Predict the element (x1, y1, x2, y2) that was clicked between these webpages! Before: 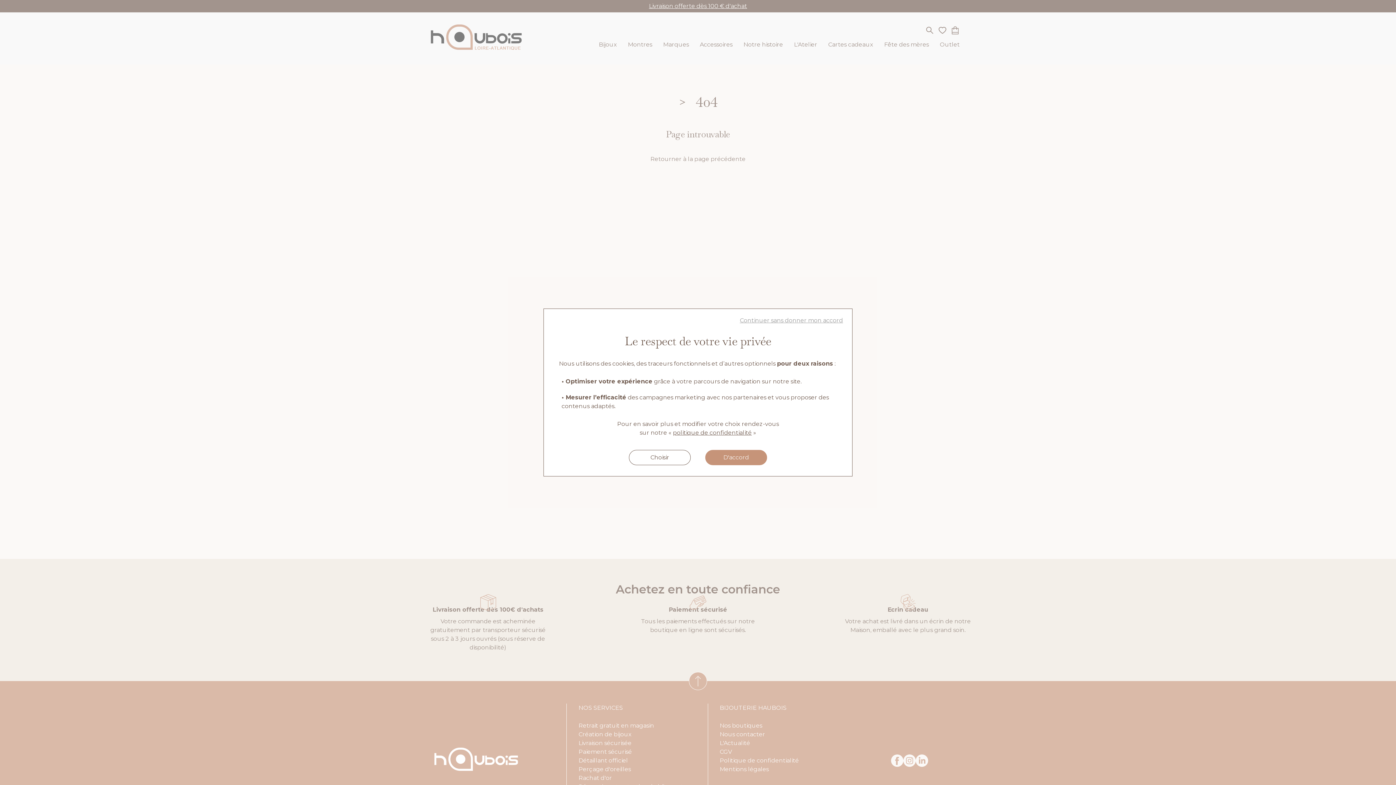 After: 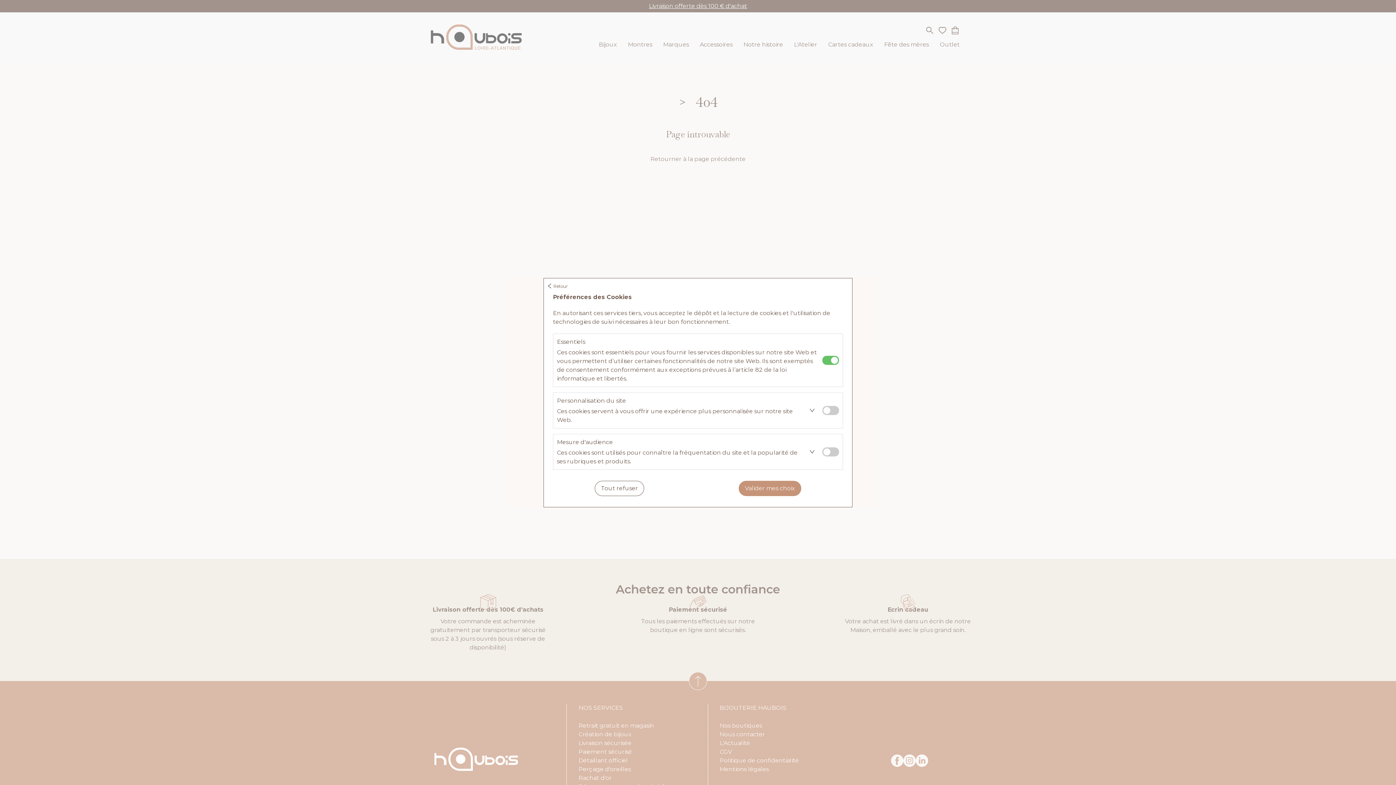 Action: bbox: (629, 450, 690, 465) label: Choisir